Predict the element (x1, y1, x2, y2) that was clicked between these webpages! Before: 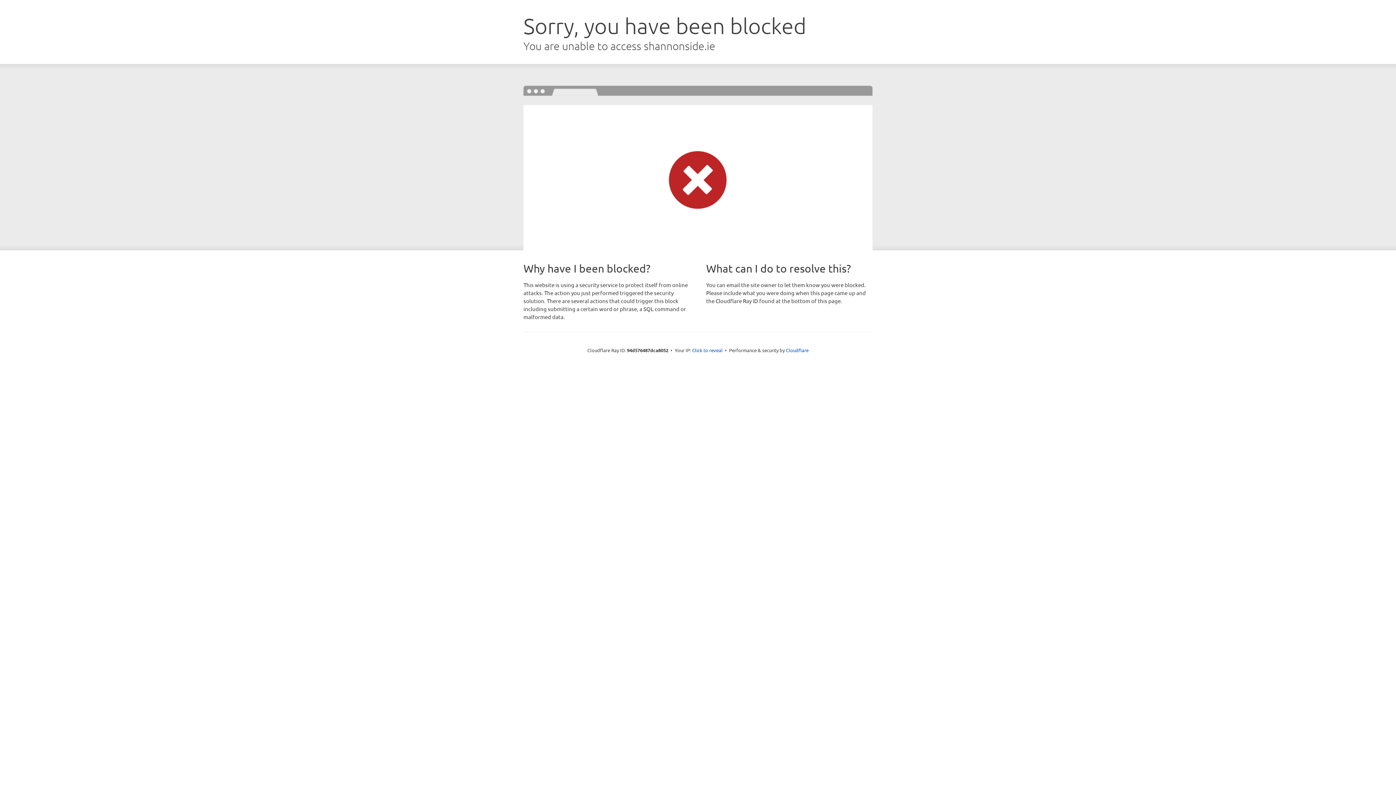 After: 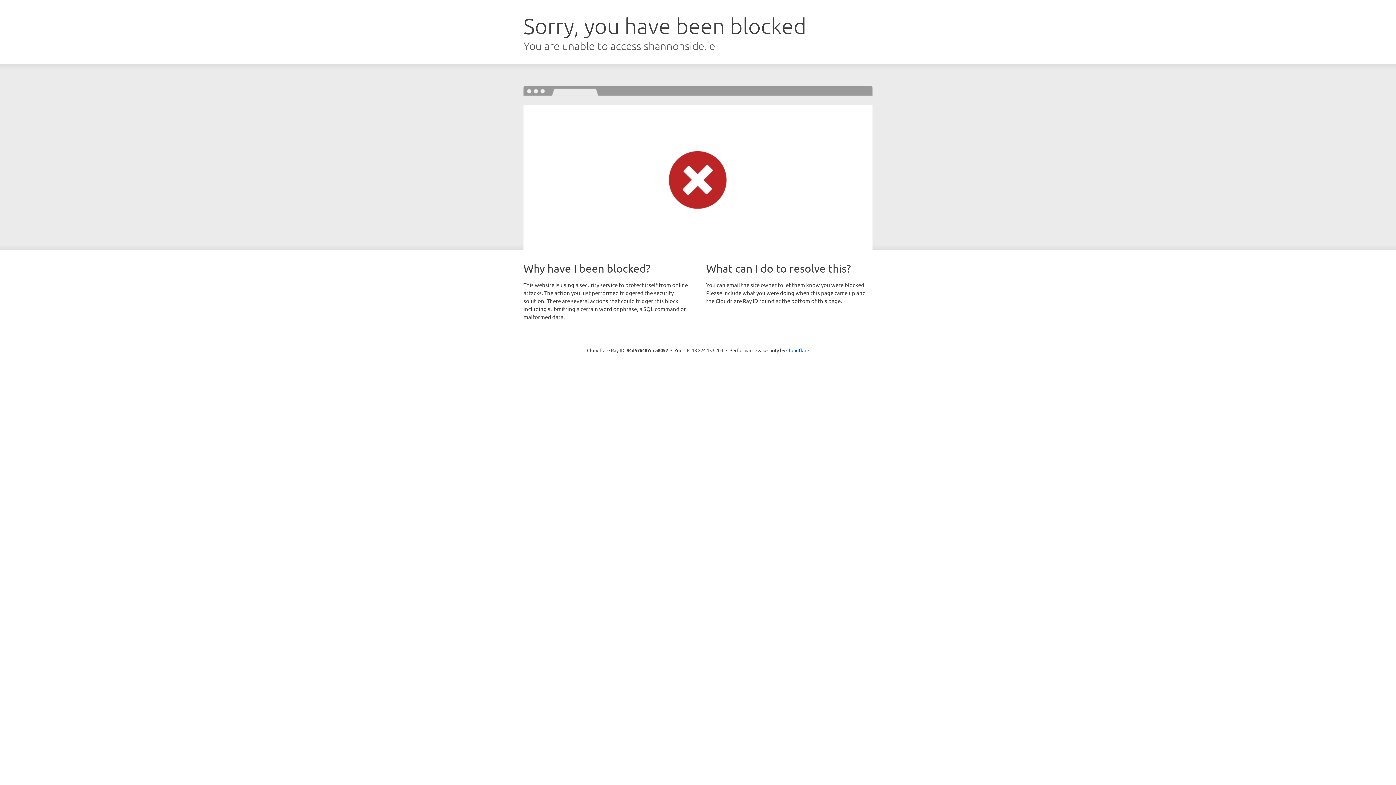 Action: label: Click to reveal bbox: (692, 346, 722, 353)